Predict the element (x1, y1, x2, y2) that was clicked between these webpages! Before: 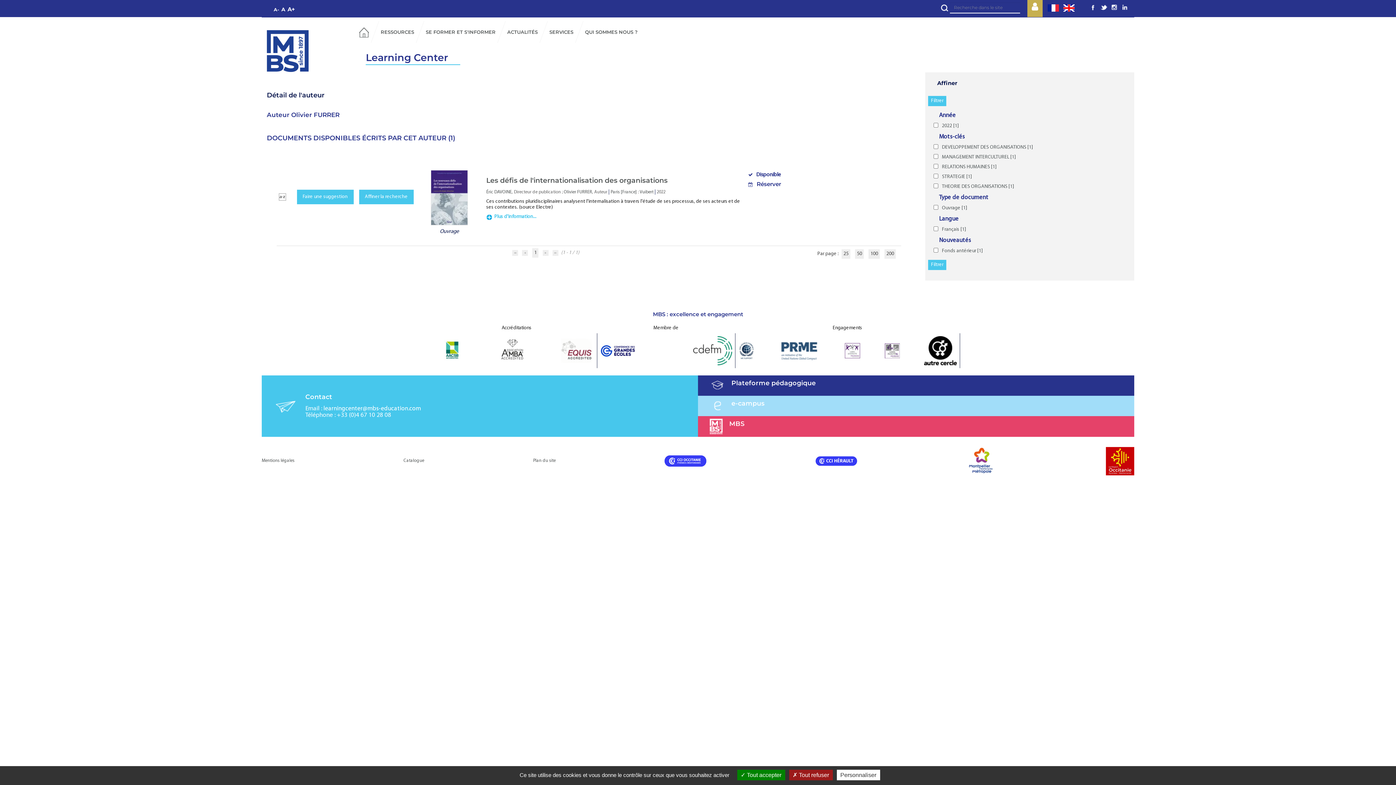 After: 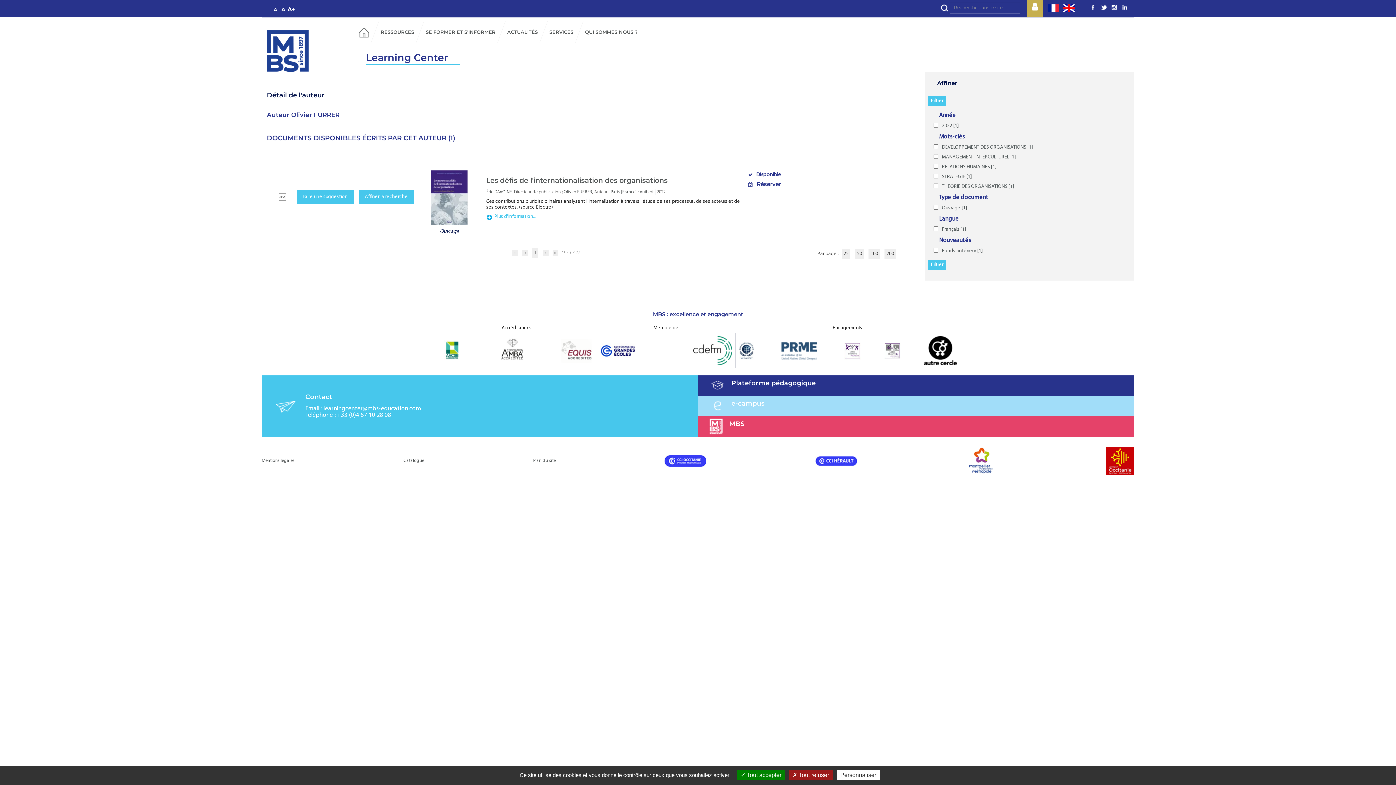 Action: label: learningcenter@mbs-education.com bbox: (323, 405, 421, 412)